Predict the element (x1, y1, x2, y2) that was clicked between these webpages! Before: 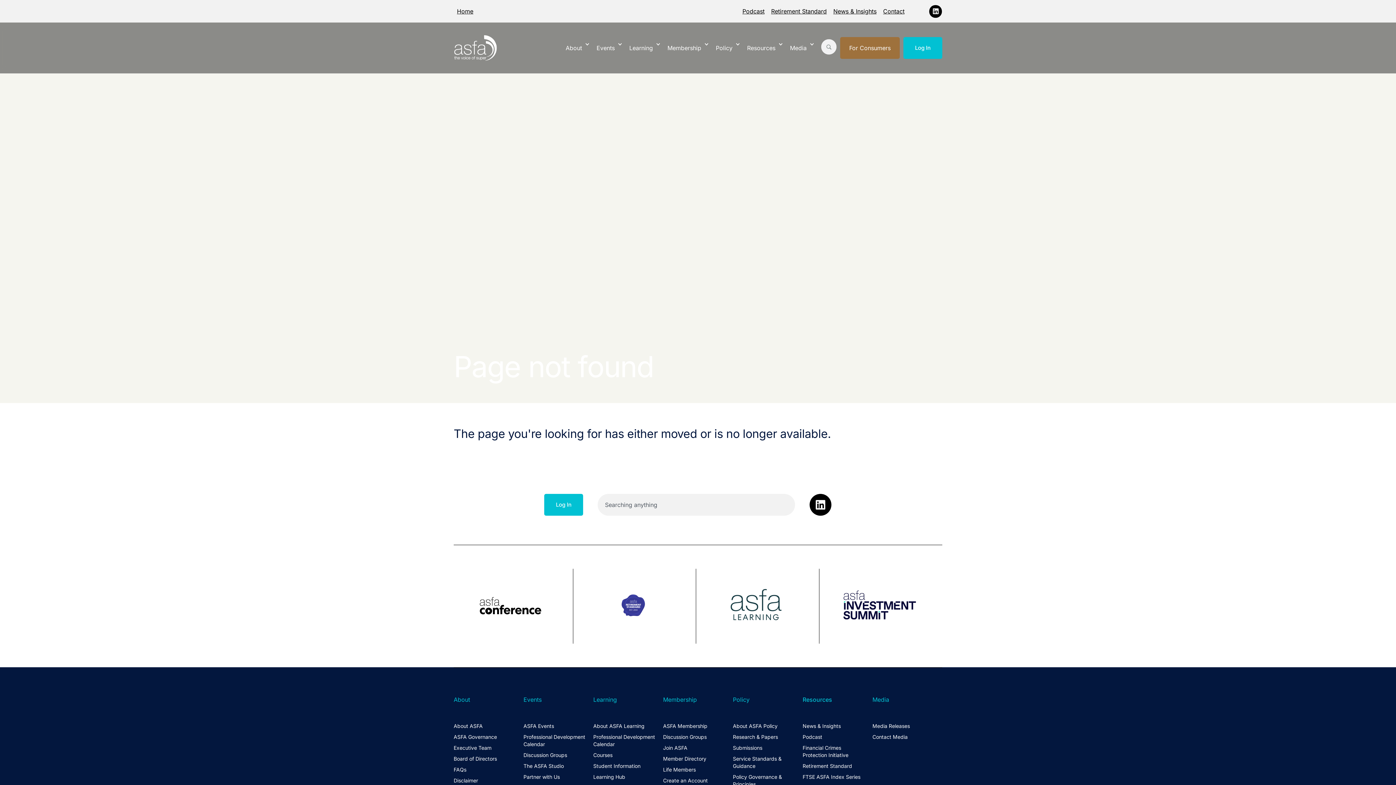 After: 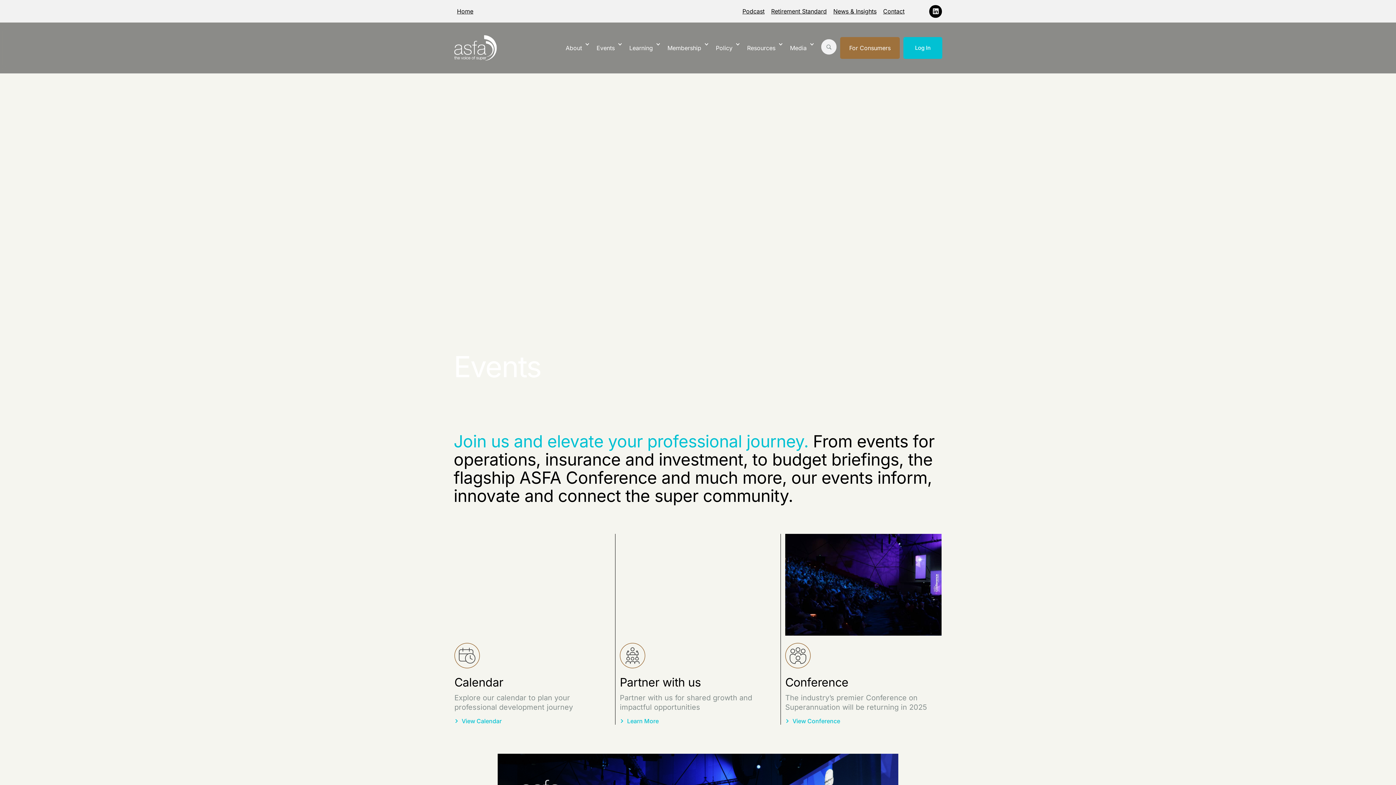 Action: bbox: (523, 696, 541, 703) label: Events